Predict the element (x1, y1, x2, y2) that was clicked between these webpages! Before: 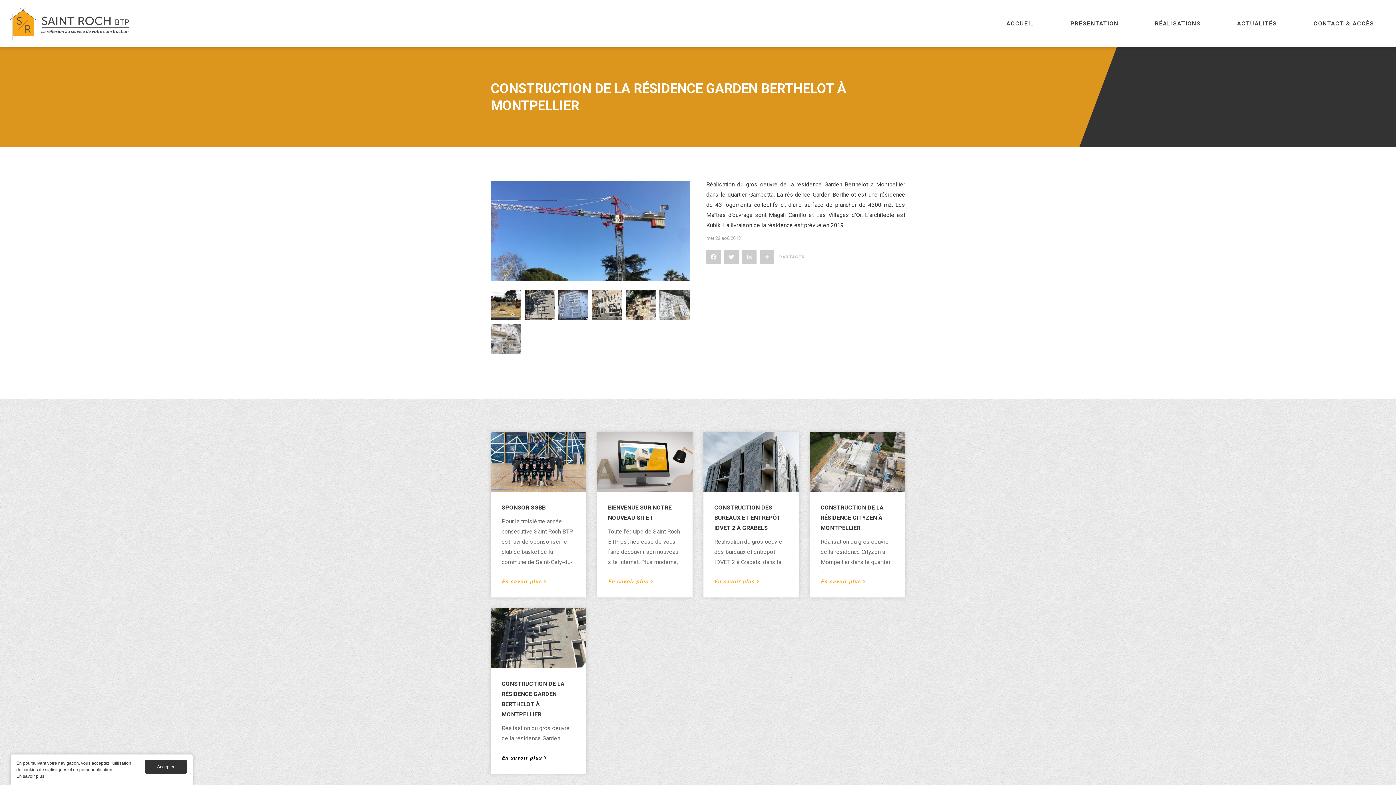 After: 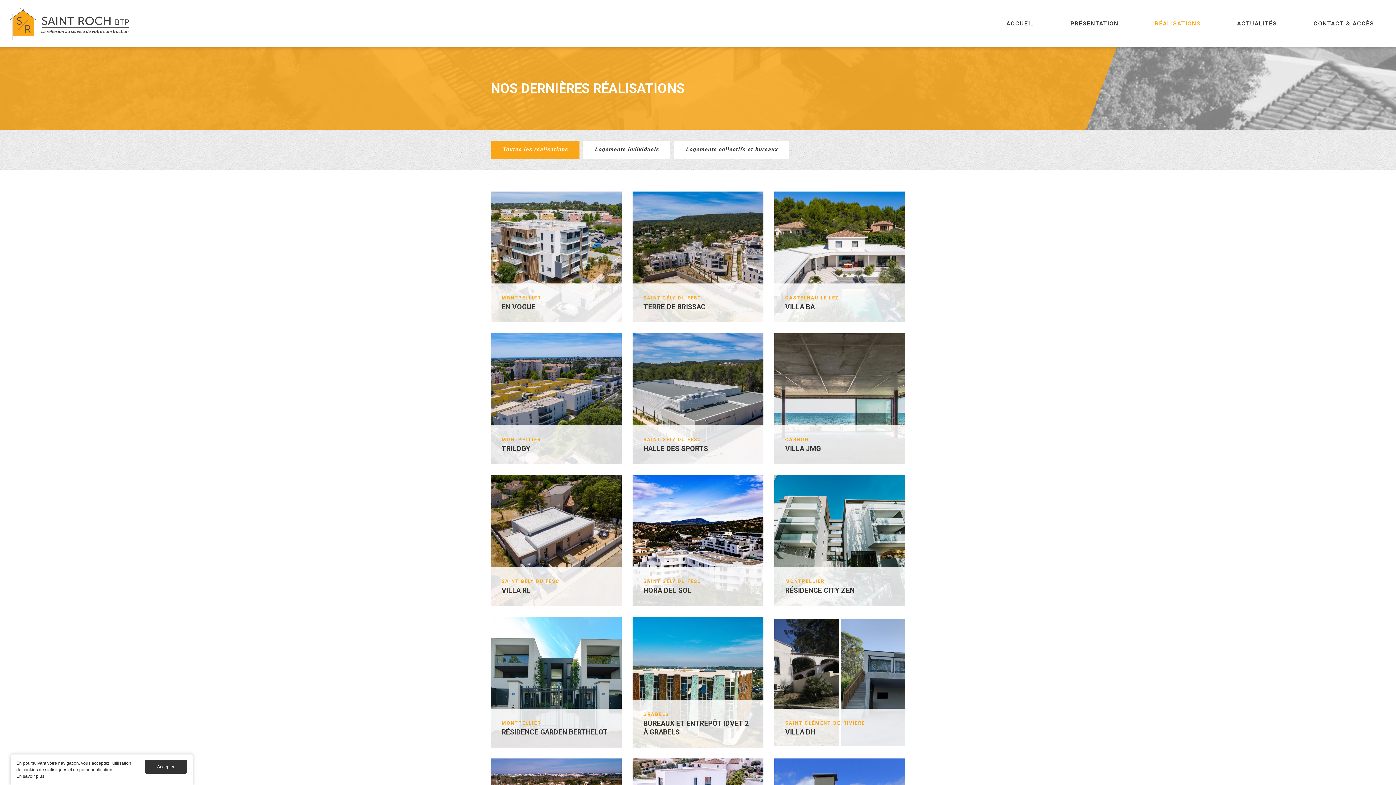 Action: bbox: (1137, 0, 1219, 47) label: RÉALISATIONS